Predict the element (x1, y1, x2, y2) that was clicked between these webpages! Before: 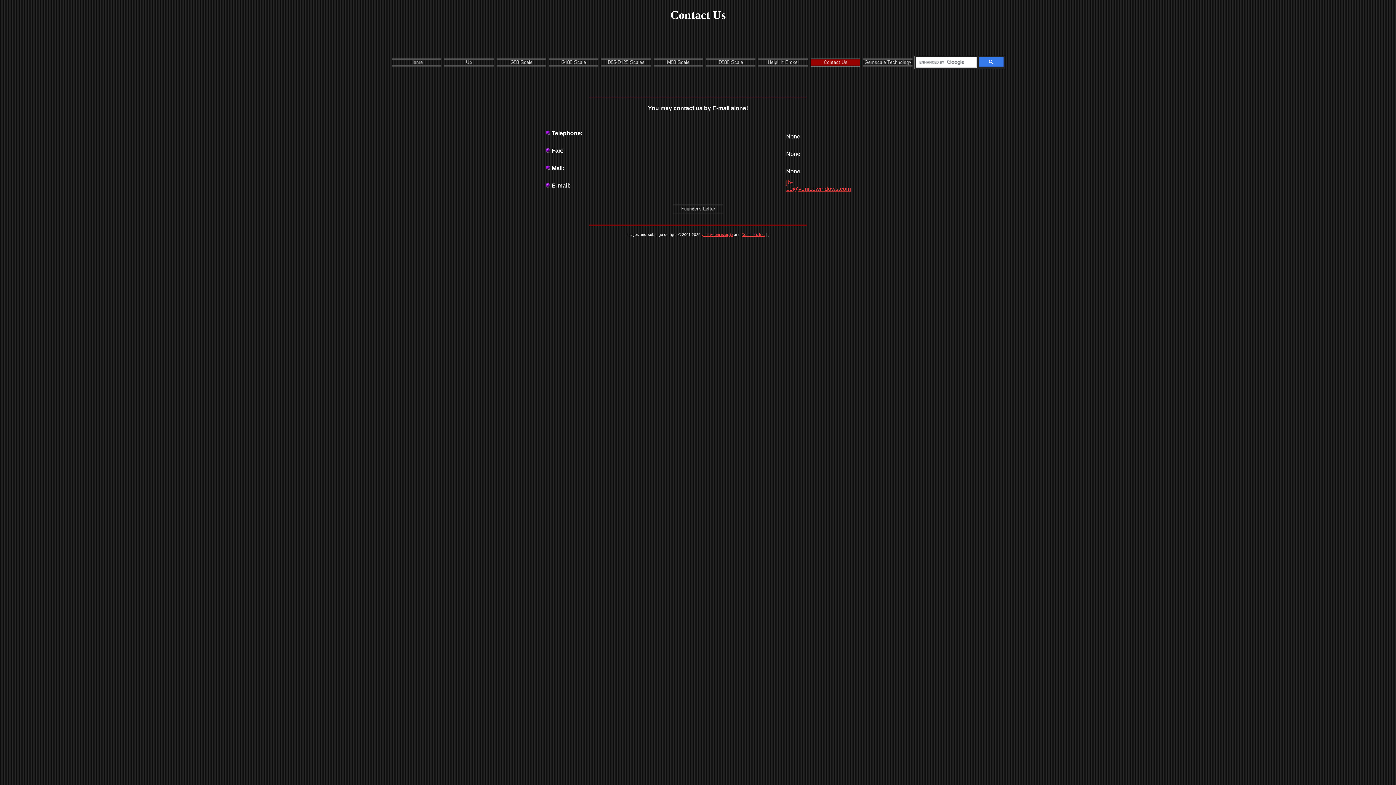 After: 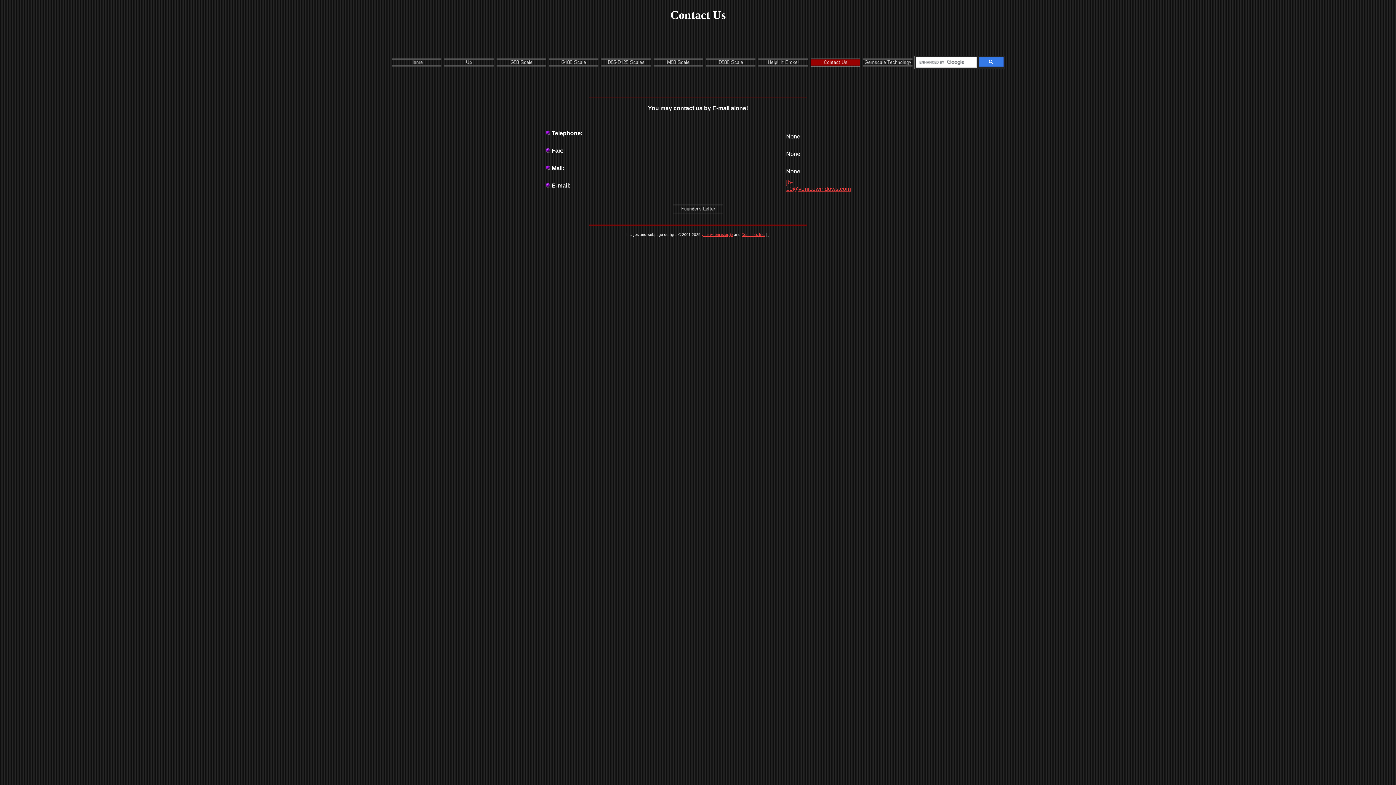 Action: label: jb-10@venicewindows.com bbox: (786, 179, 851, 192)